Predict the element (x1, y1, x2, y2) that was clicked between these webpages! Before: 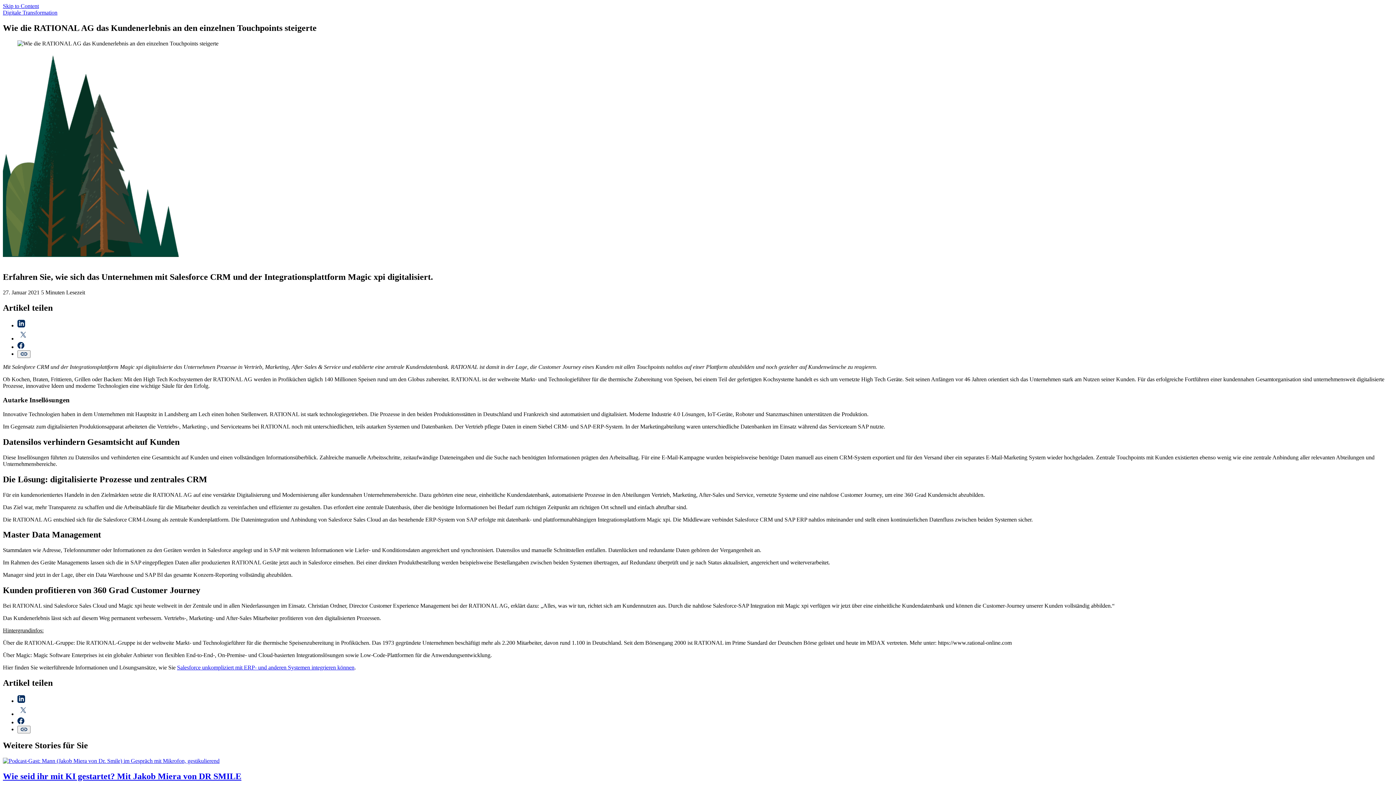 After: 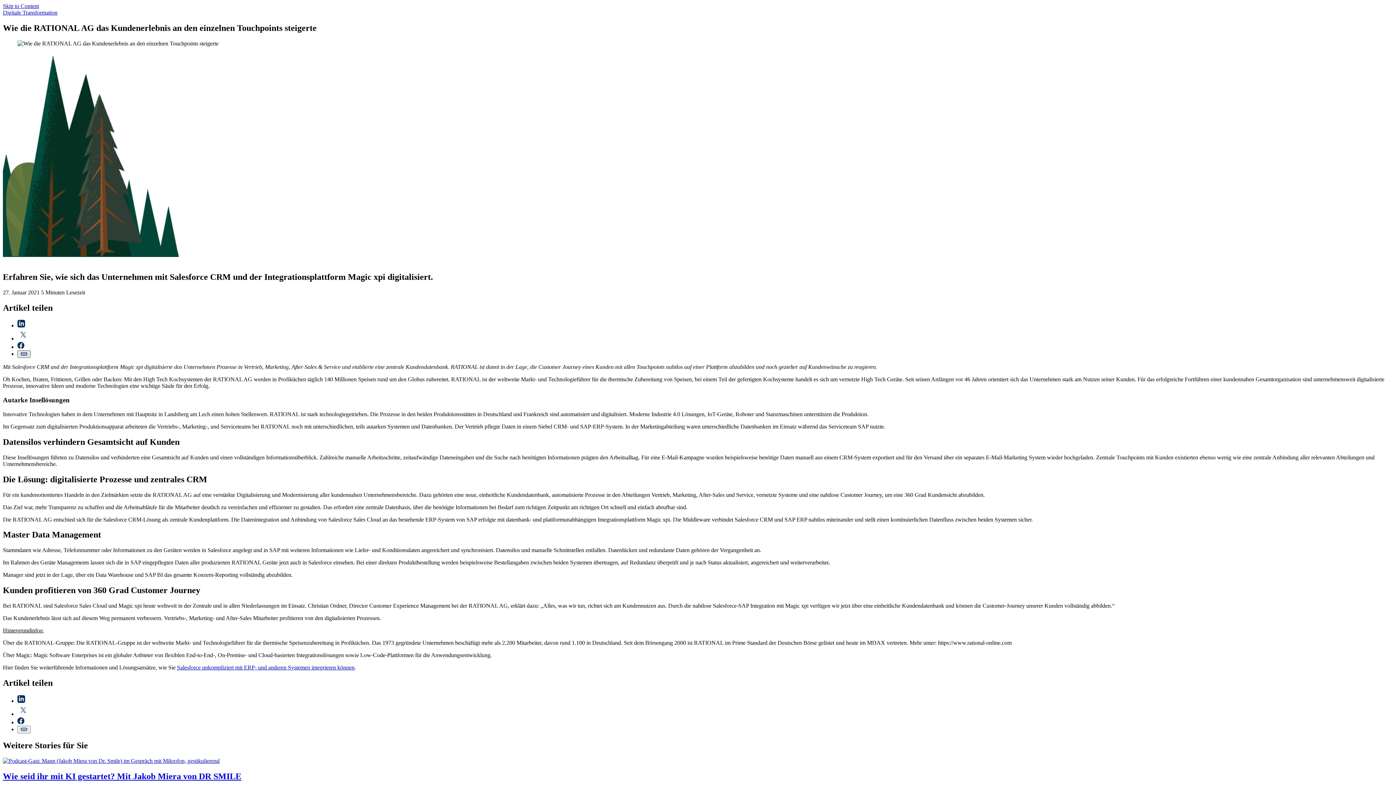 Action: label: Copy link to clipboard bbox: (17, 350, 30, 358)